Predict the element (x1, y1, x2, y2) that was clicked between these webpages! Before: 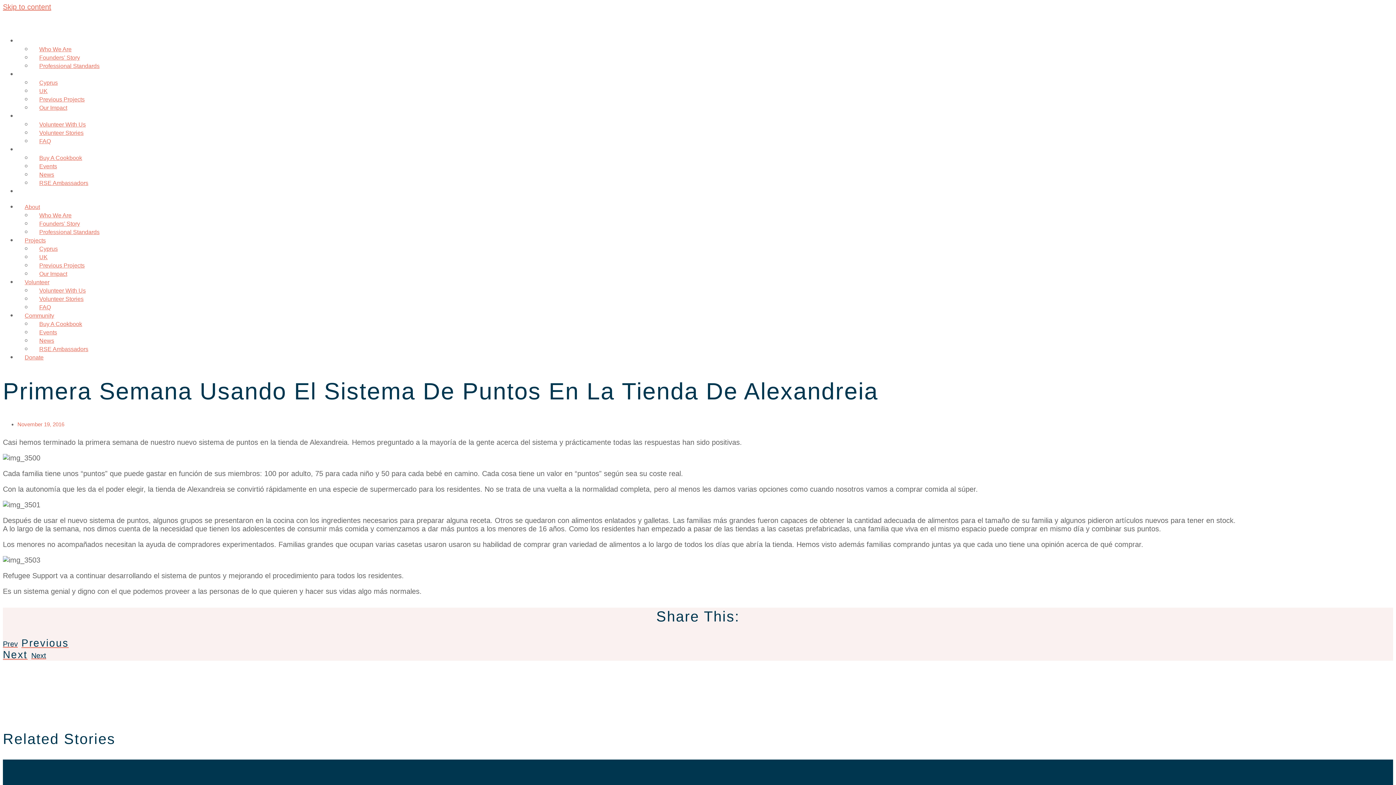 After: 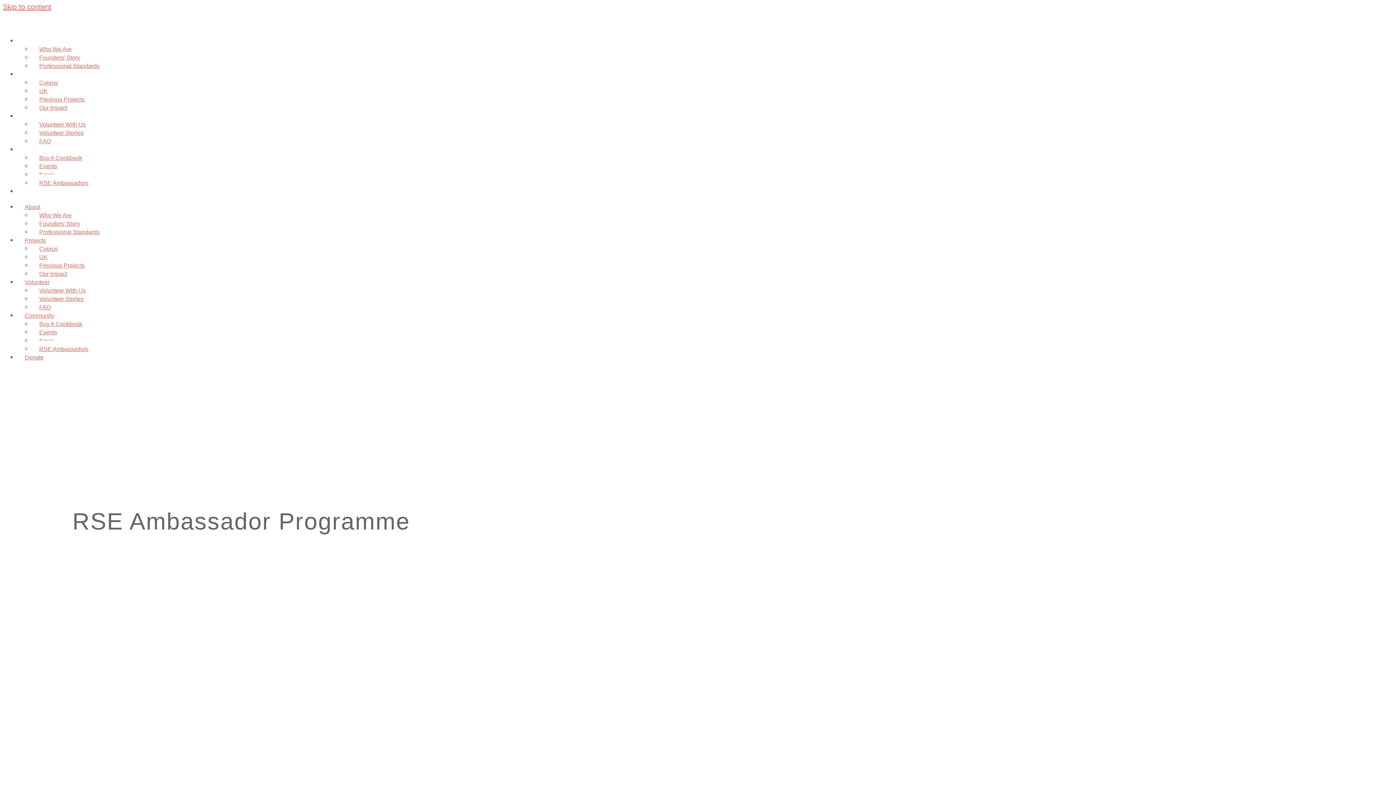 Action: bbox: (32, 340, 95, 357) label: RSE Ambassadors